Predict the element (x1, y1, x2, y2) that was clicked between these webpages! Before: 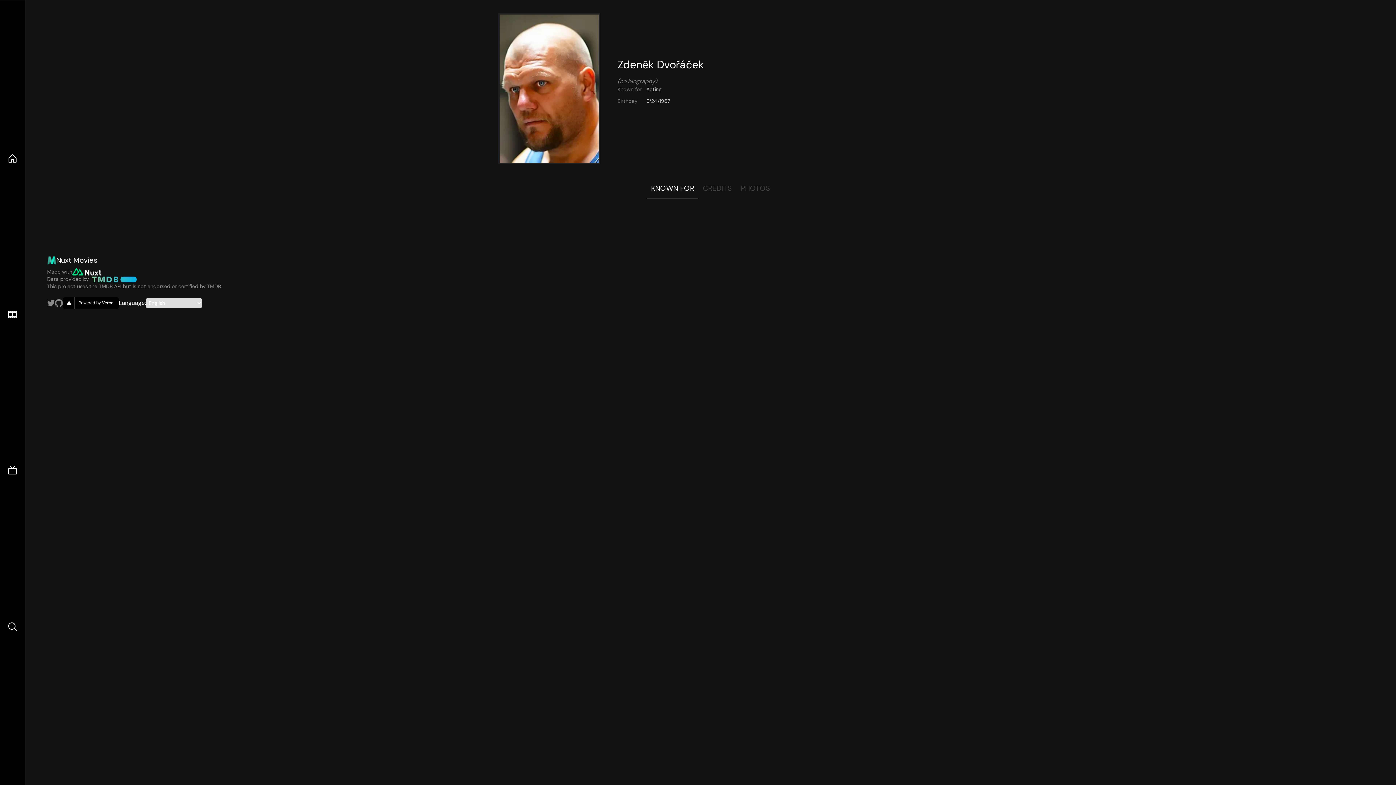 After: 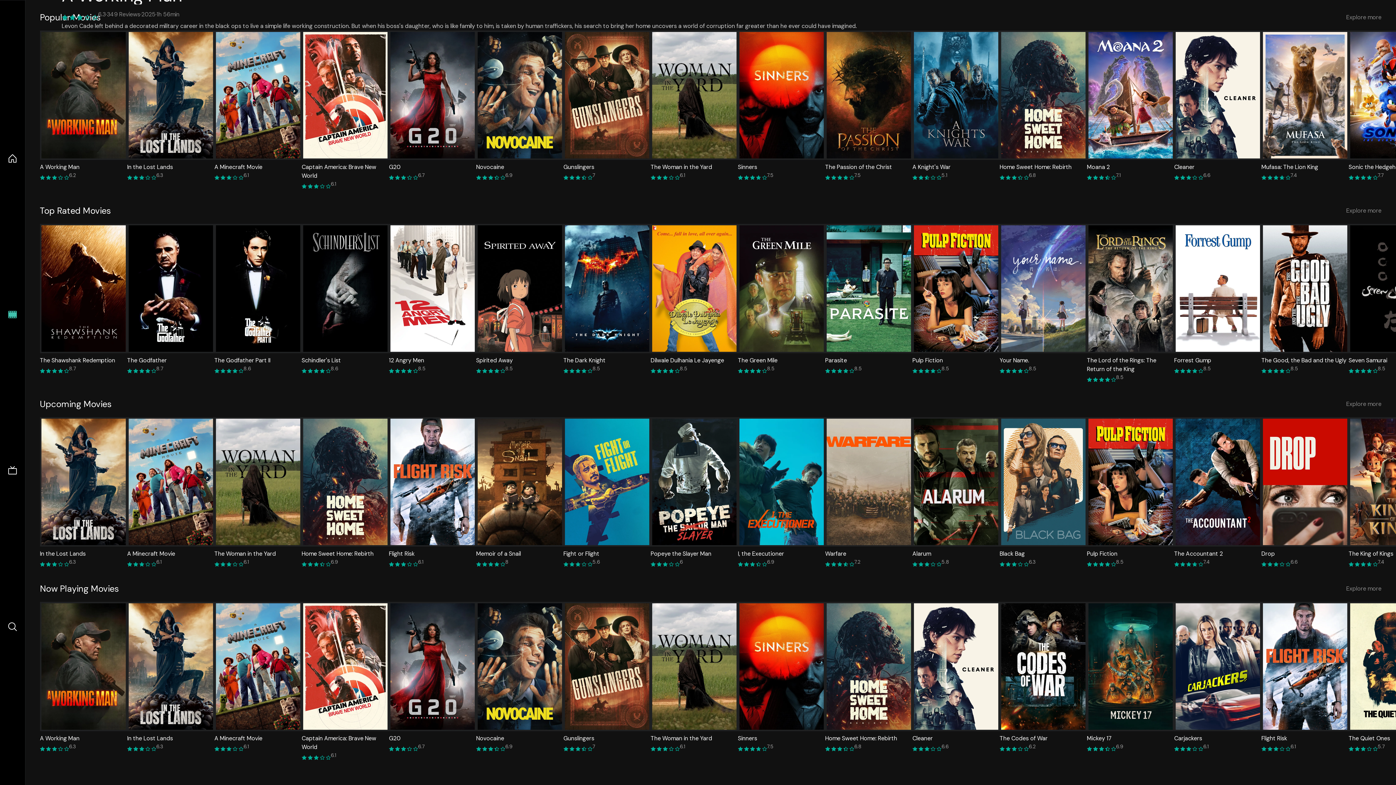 Action: bbox: (7, 309, 17, 320)